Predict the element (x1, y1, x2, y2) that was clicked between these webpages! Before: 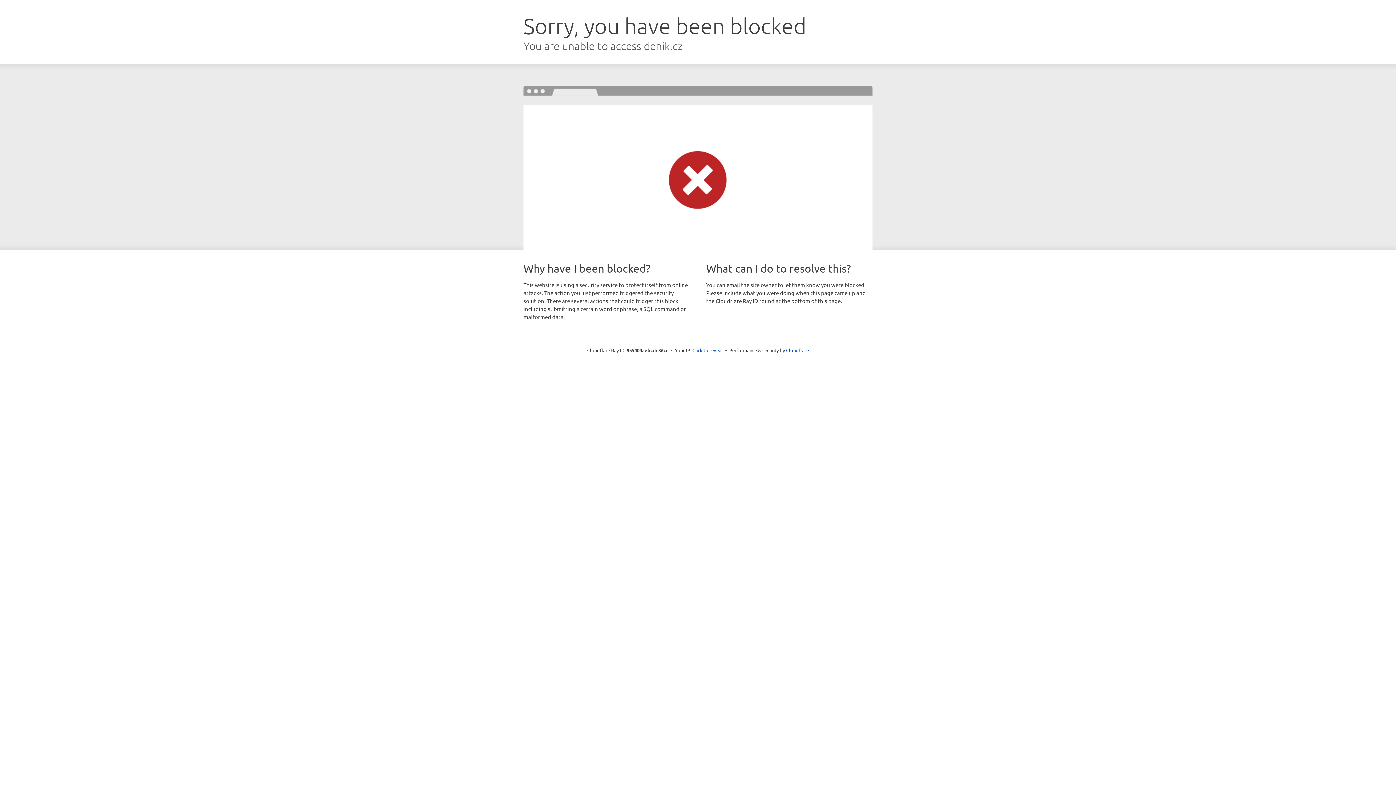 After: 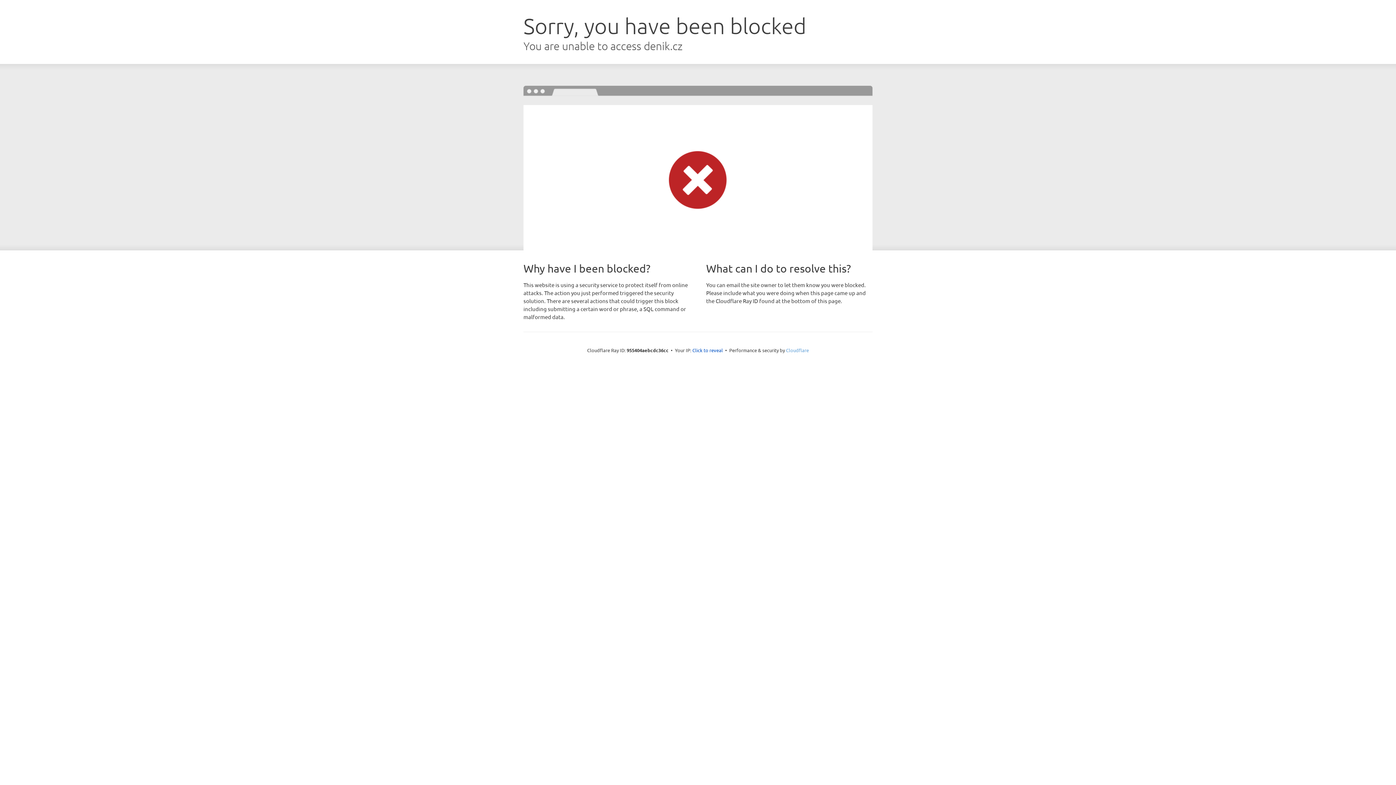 Action: label: Cloudflare bbox: (786, 347, 809, 353)